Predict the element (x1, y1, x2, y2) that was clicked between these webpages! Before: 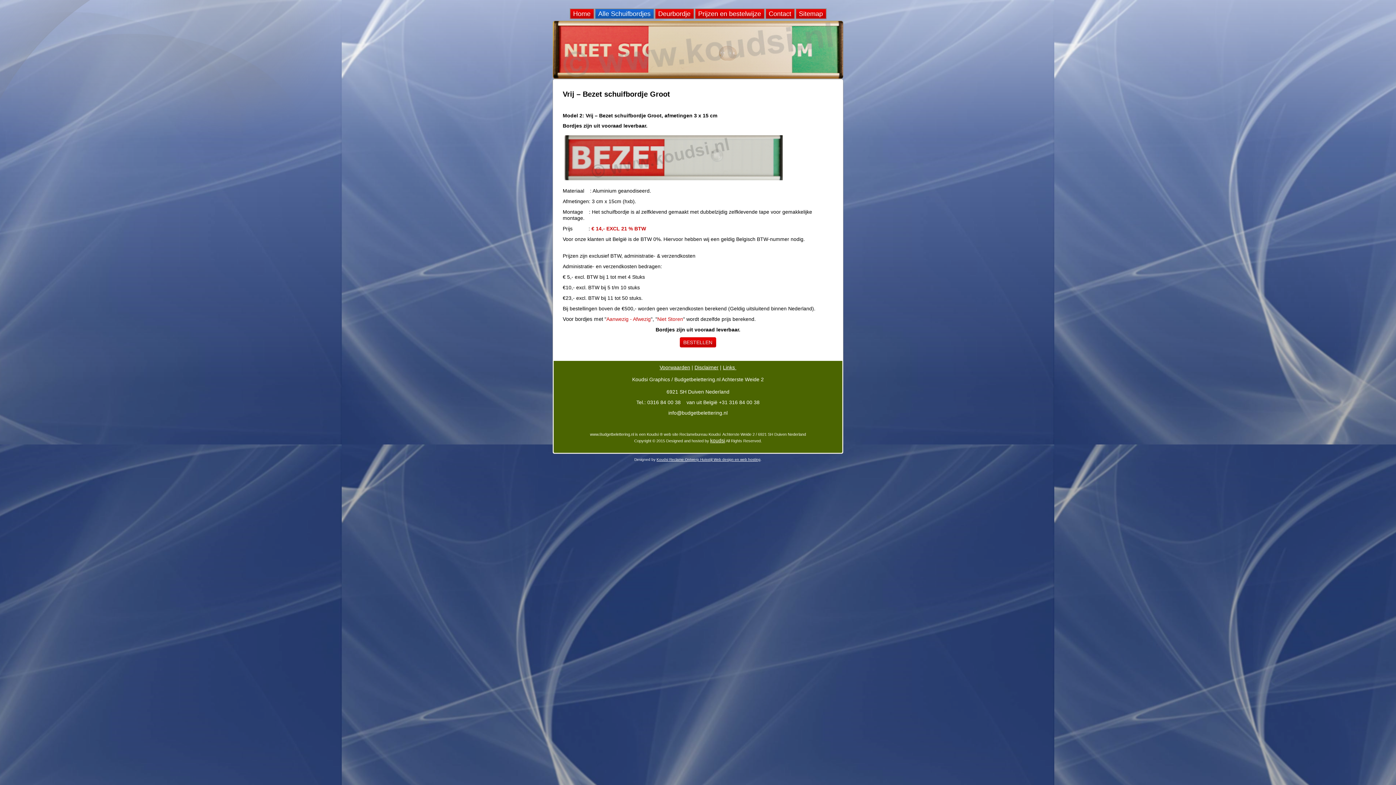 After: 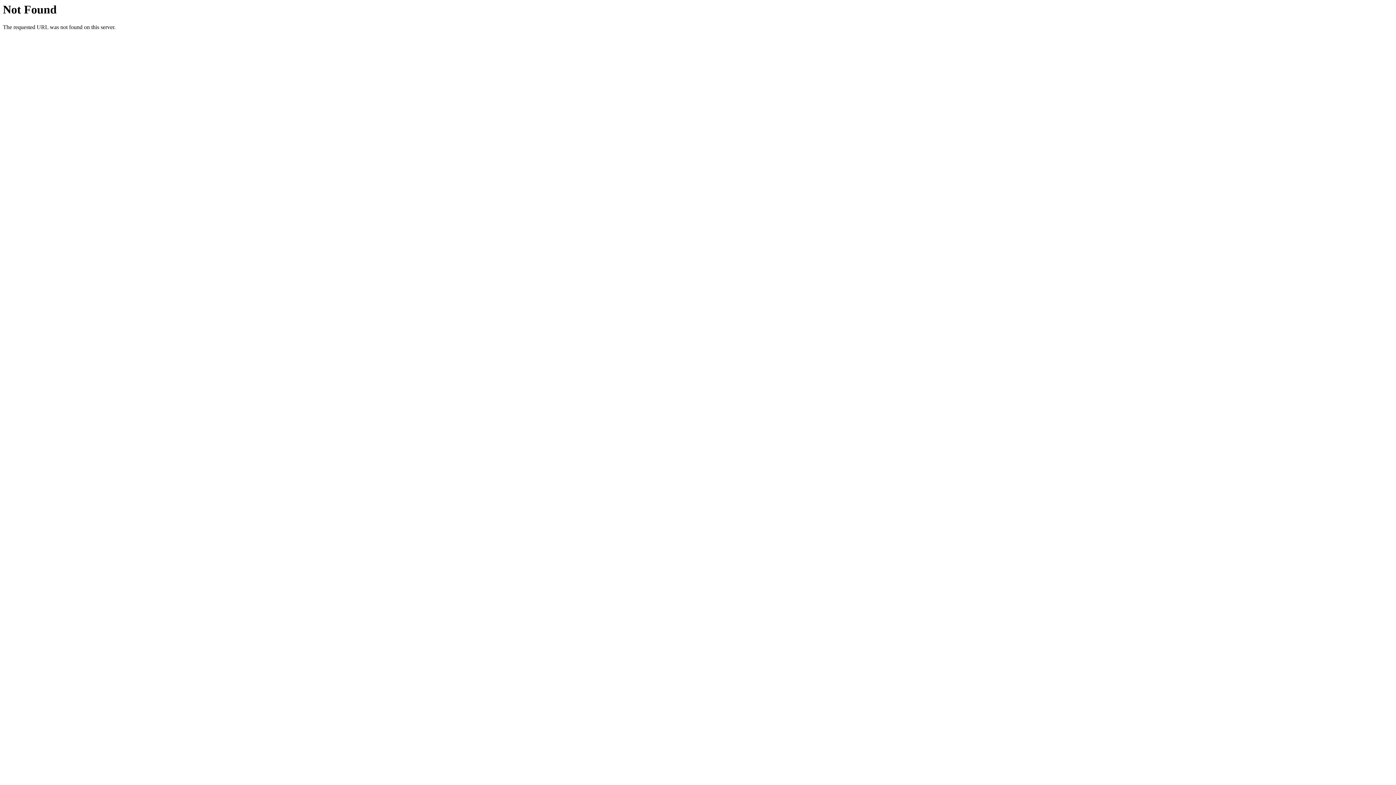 Action: label: Niet Storen bbox: (657, 316, 683, 322)